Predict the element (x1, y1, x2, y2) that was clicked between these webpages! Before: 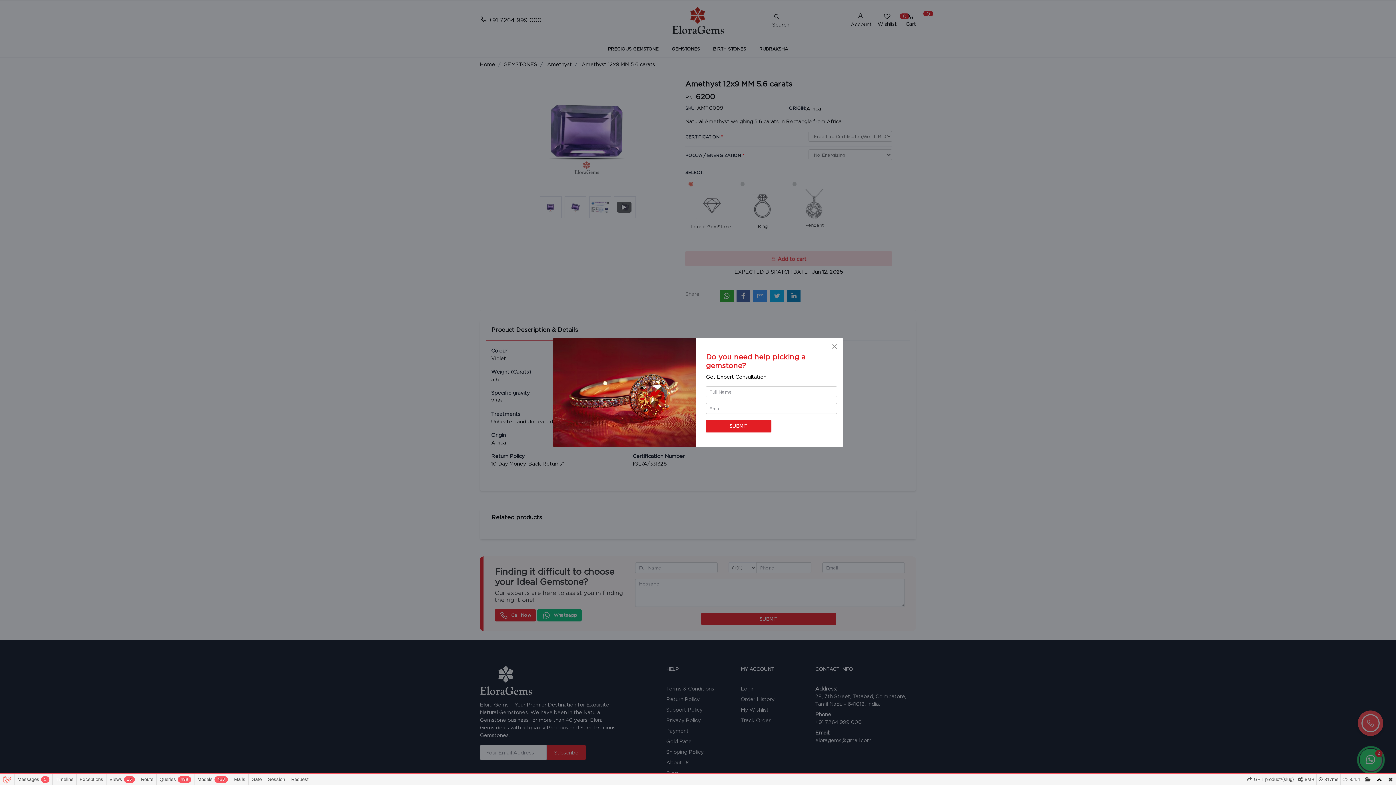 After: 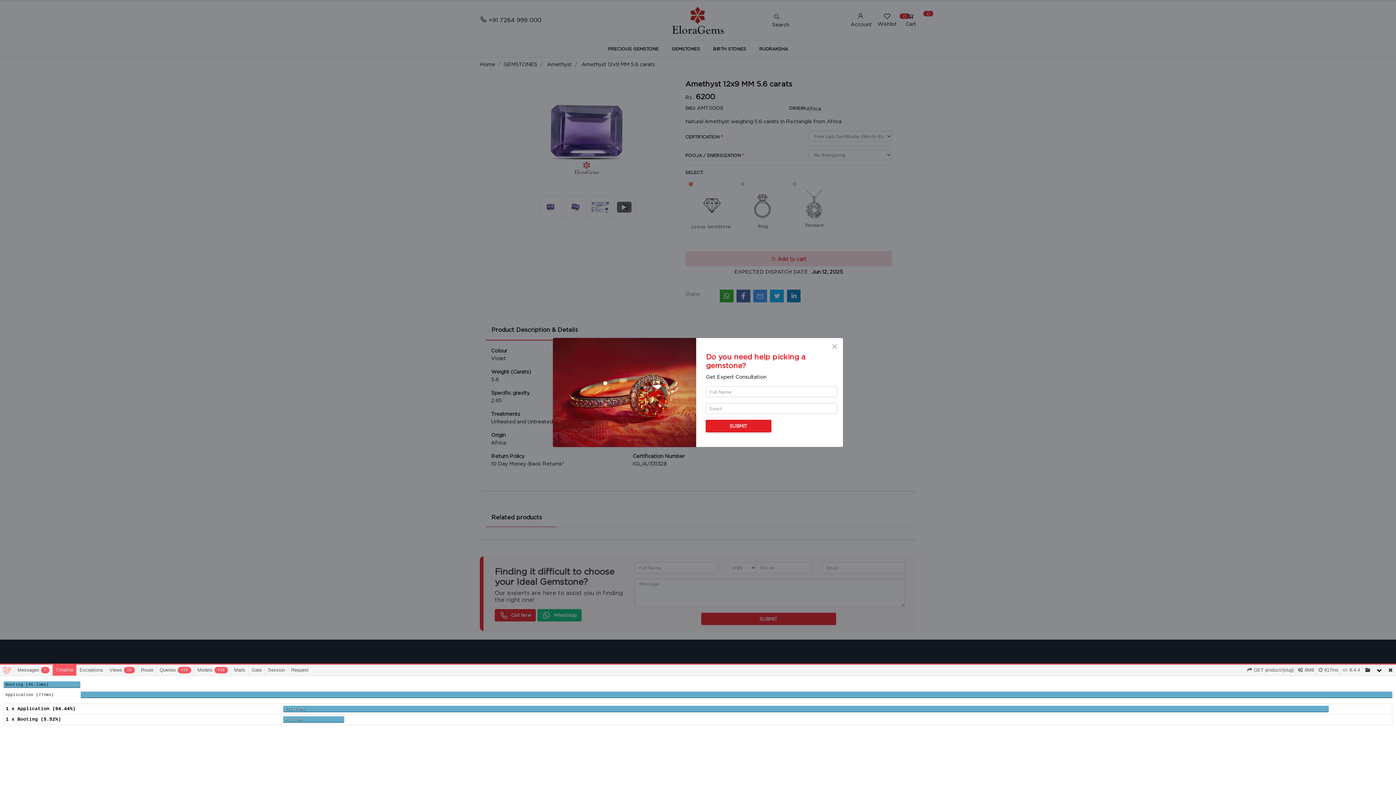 Action: bbox: (52, 774, 76, 785) label: Timeline